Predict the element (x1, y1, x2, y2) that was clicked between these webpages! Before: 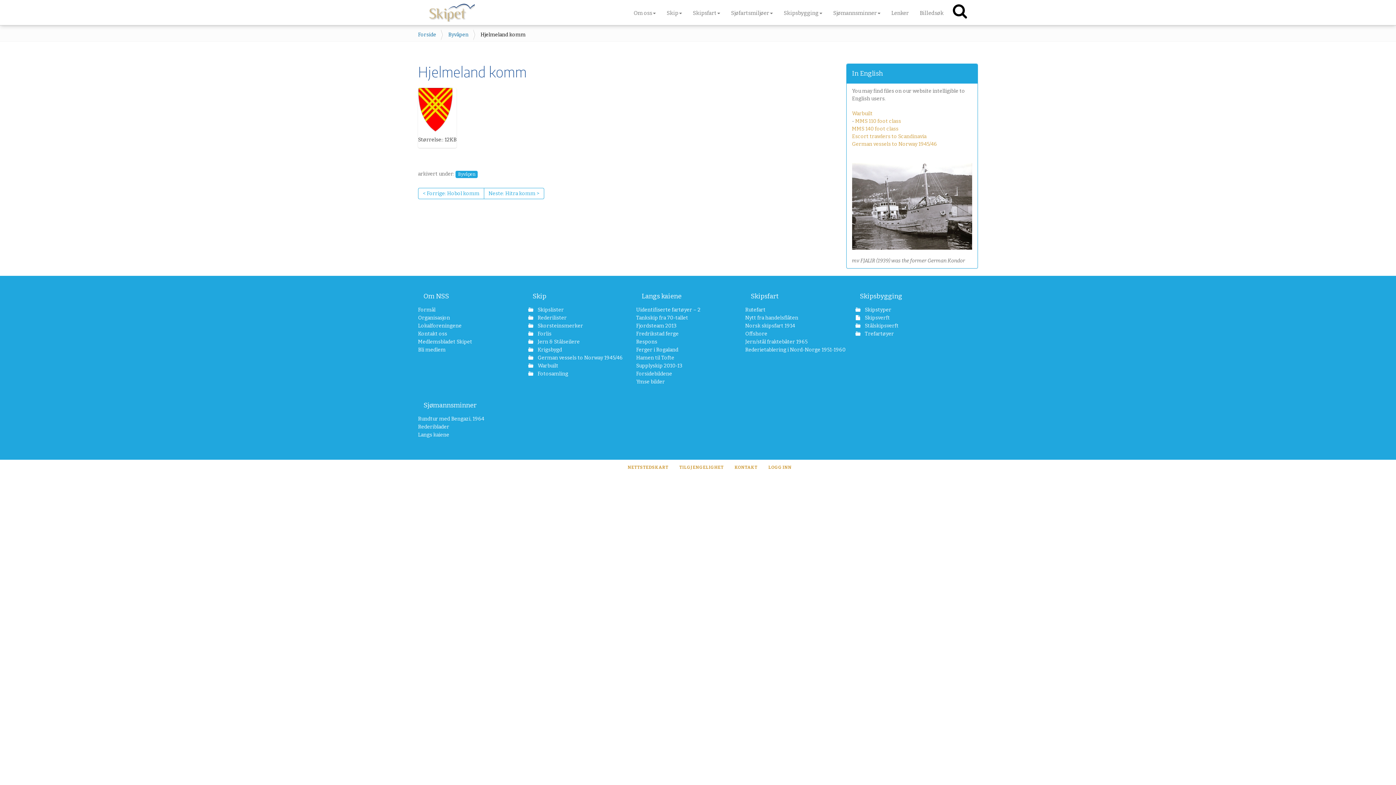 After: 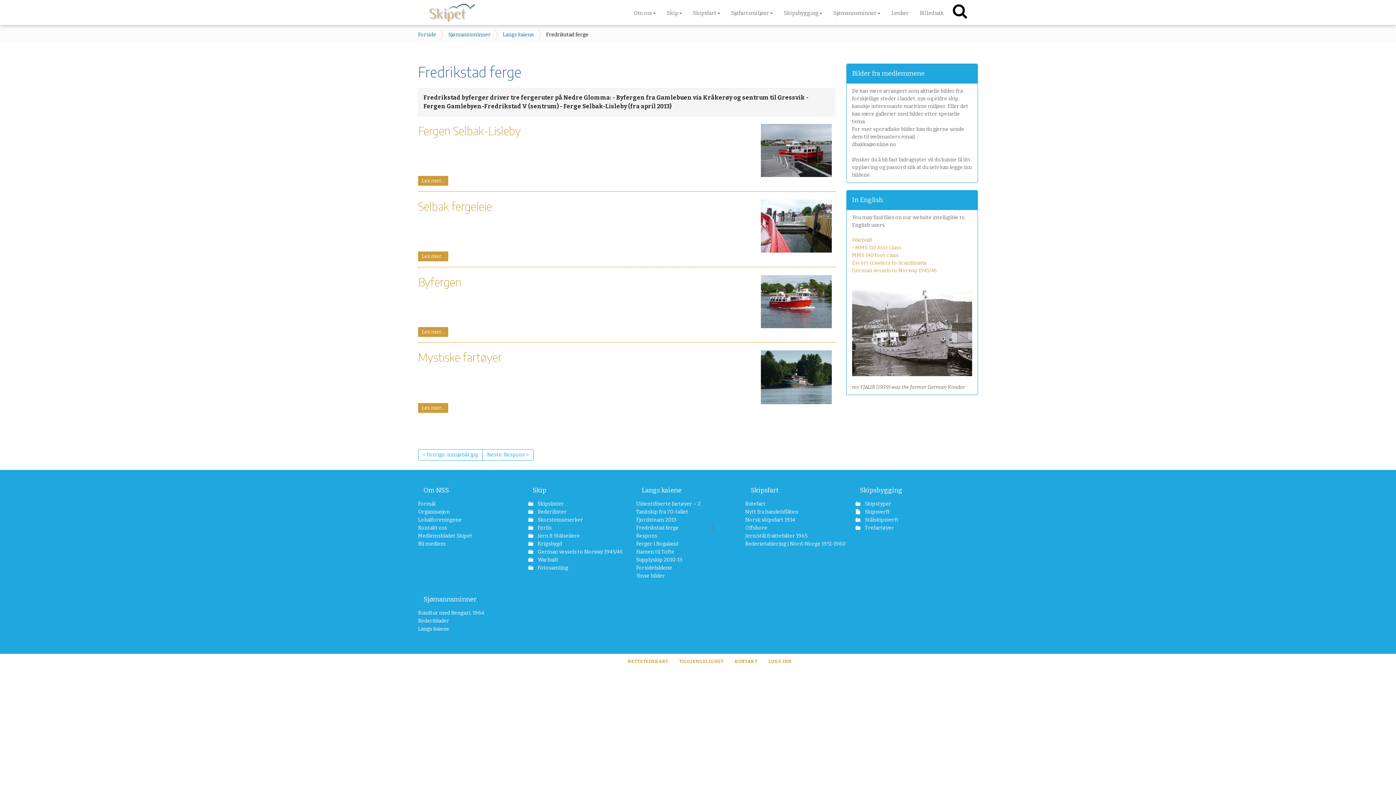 Action: bbox: (636, 329, 717, 337) label: Fredrikstad ferge